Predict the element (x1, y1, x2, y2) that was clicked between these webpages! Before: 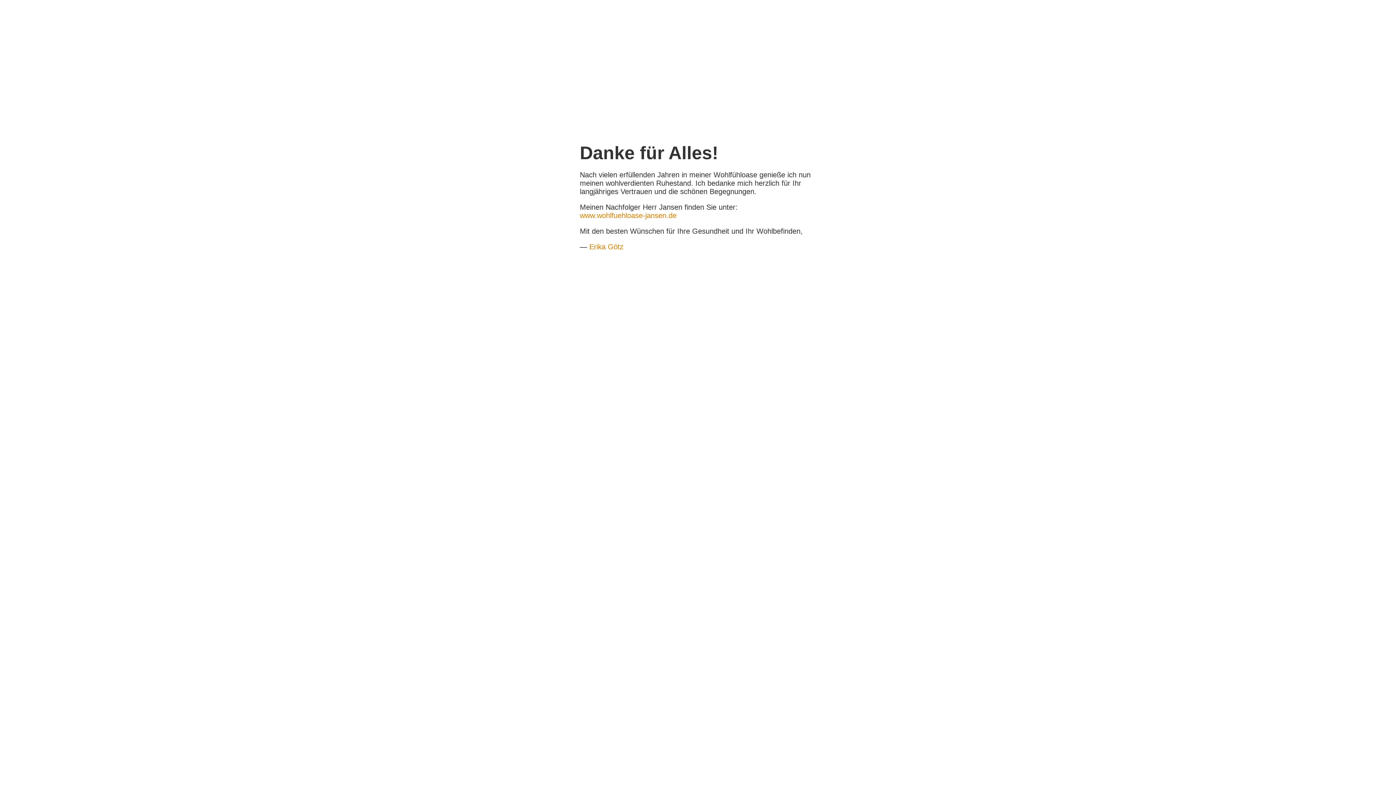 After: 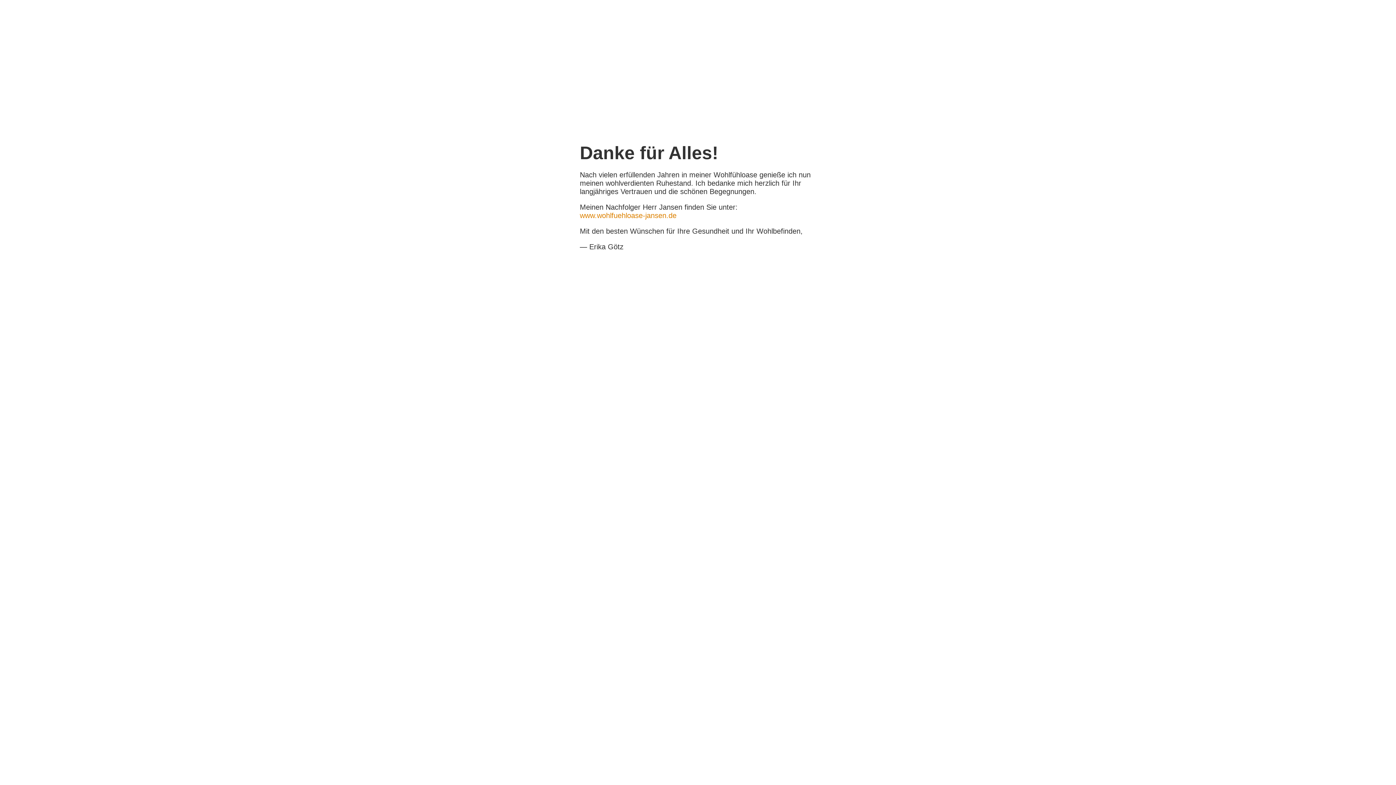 Action: bbox: (589, 242, 623, 250) label: Erika Götz